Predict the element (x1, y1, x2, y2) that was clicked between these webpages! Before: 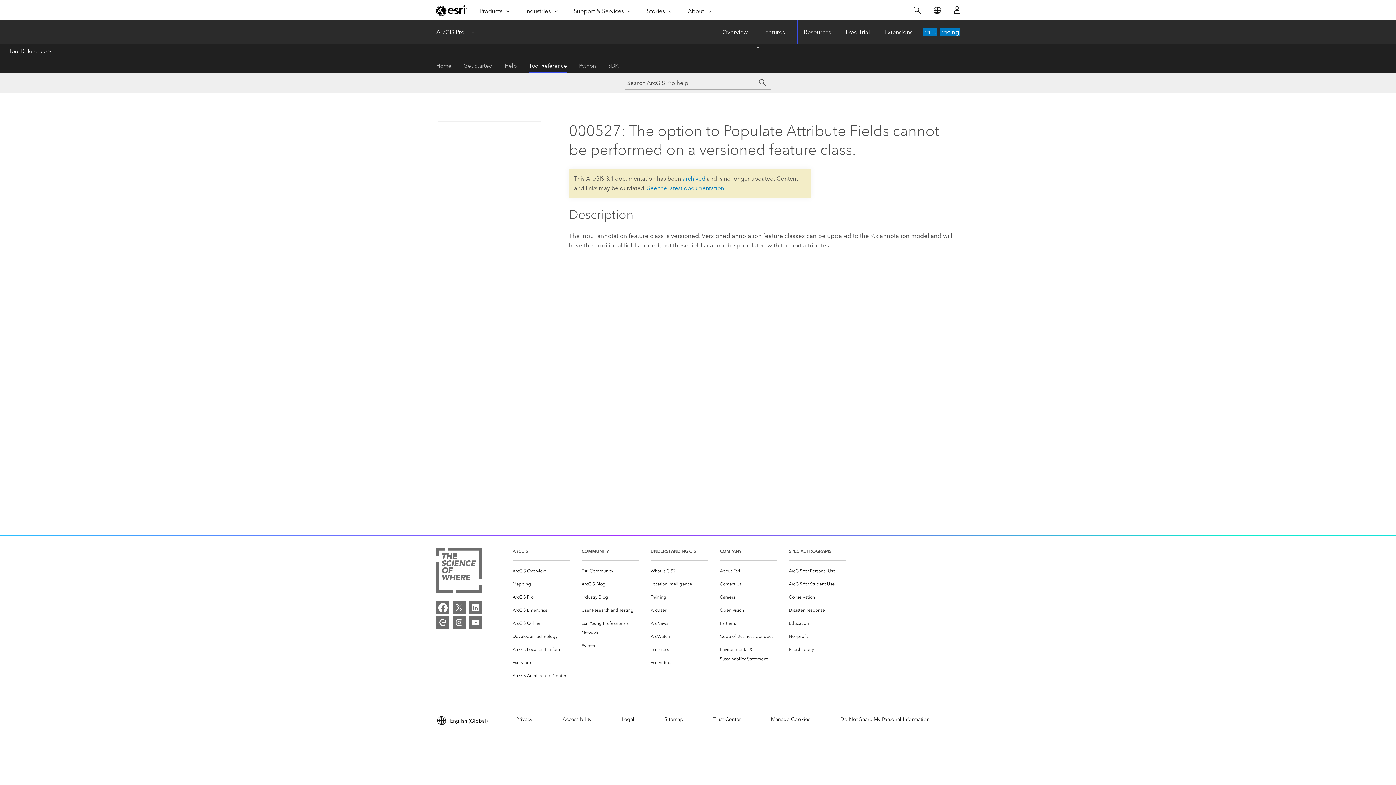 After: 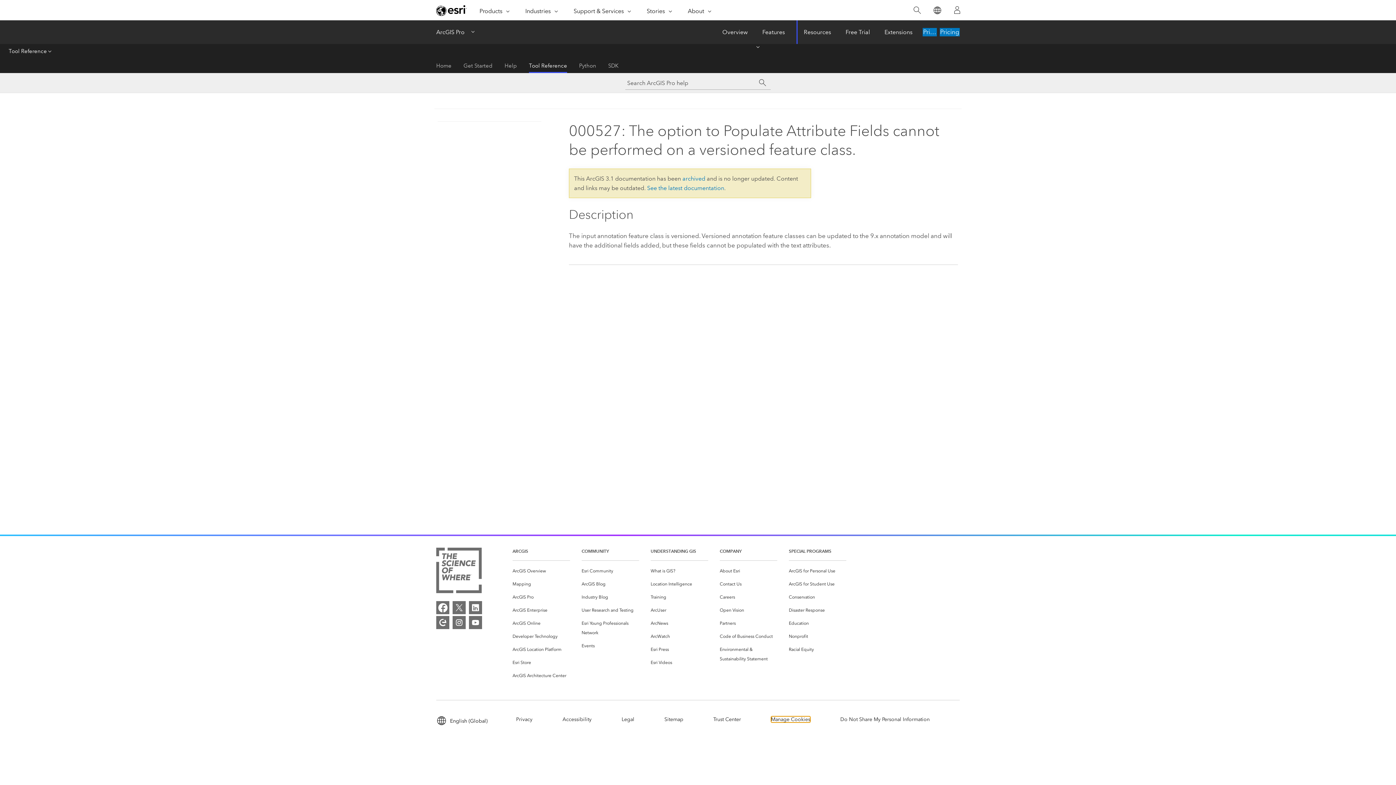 Action: bbox: (771, 716, 810, 722) label: Manage Cookies